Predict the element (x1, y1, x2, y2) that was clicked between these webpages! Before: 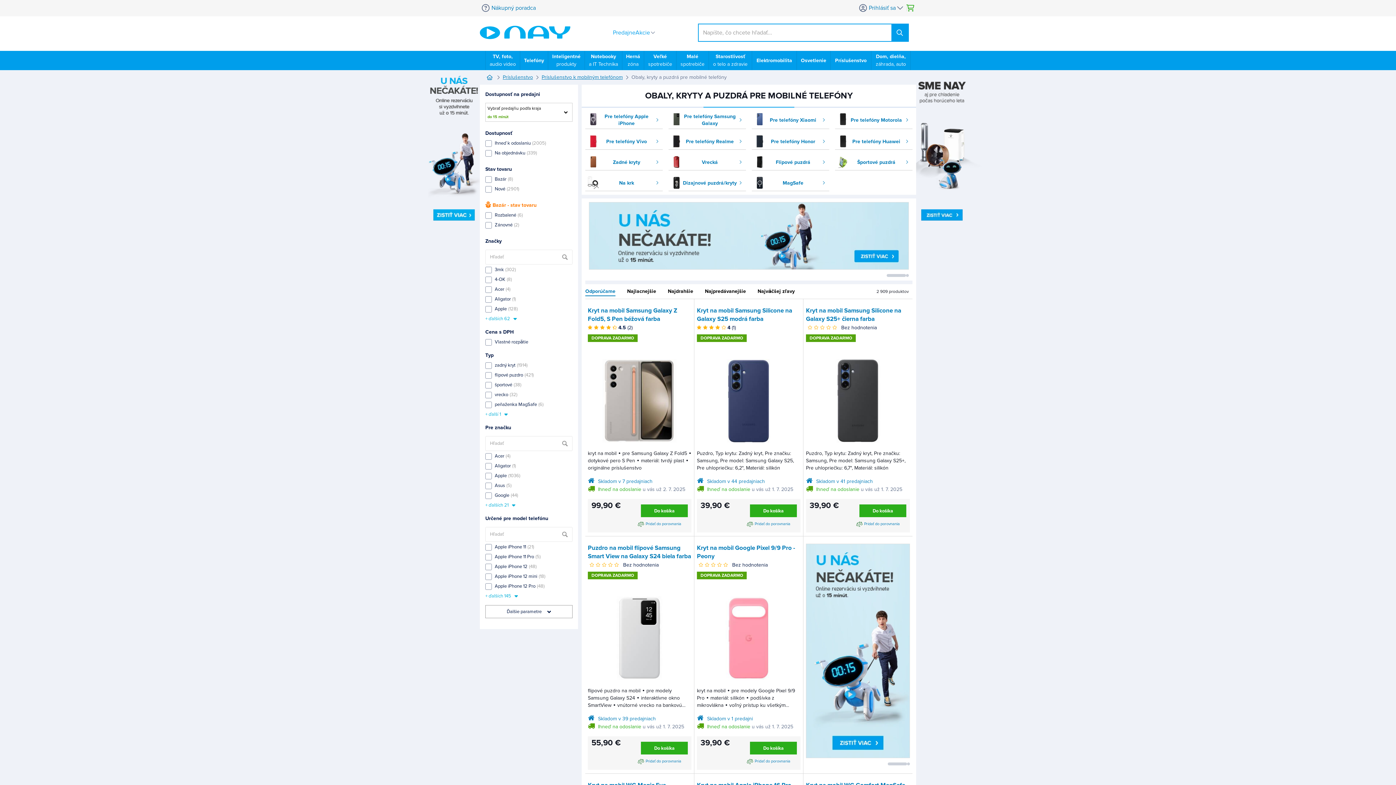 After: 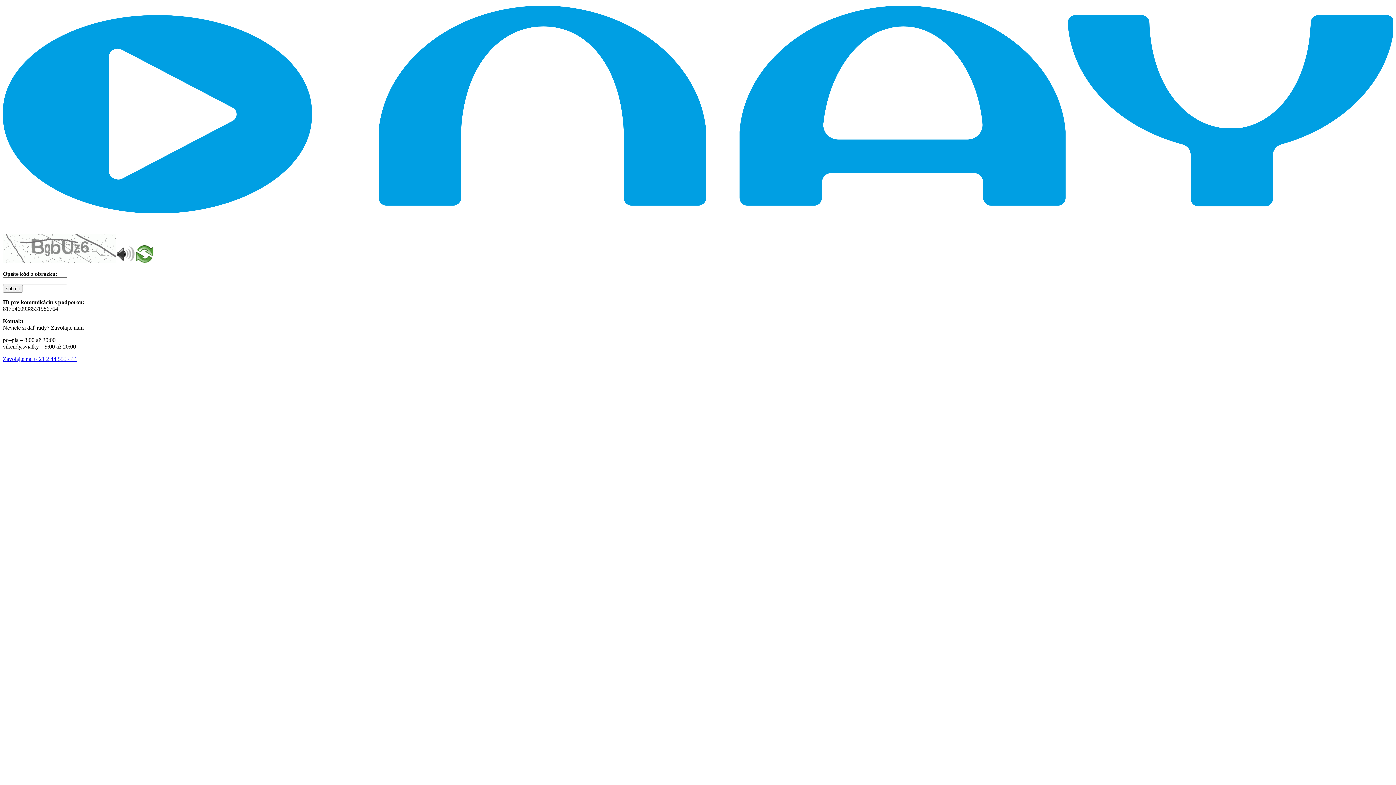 Action: bbox: (709, 50, 752, 69) label: Starostlivosť
o telo a zdravie